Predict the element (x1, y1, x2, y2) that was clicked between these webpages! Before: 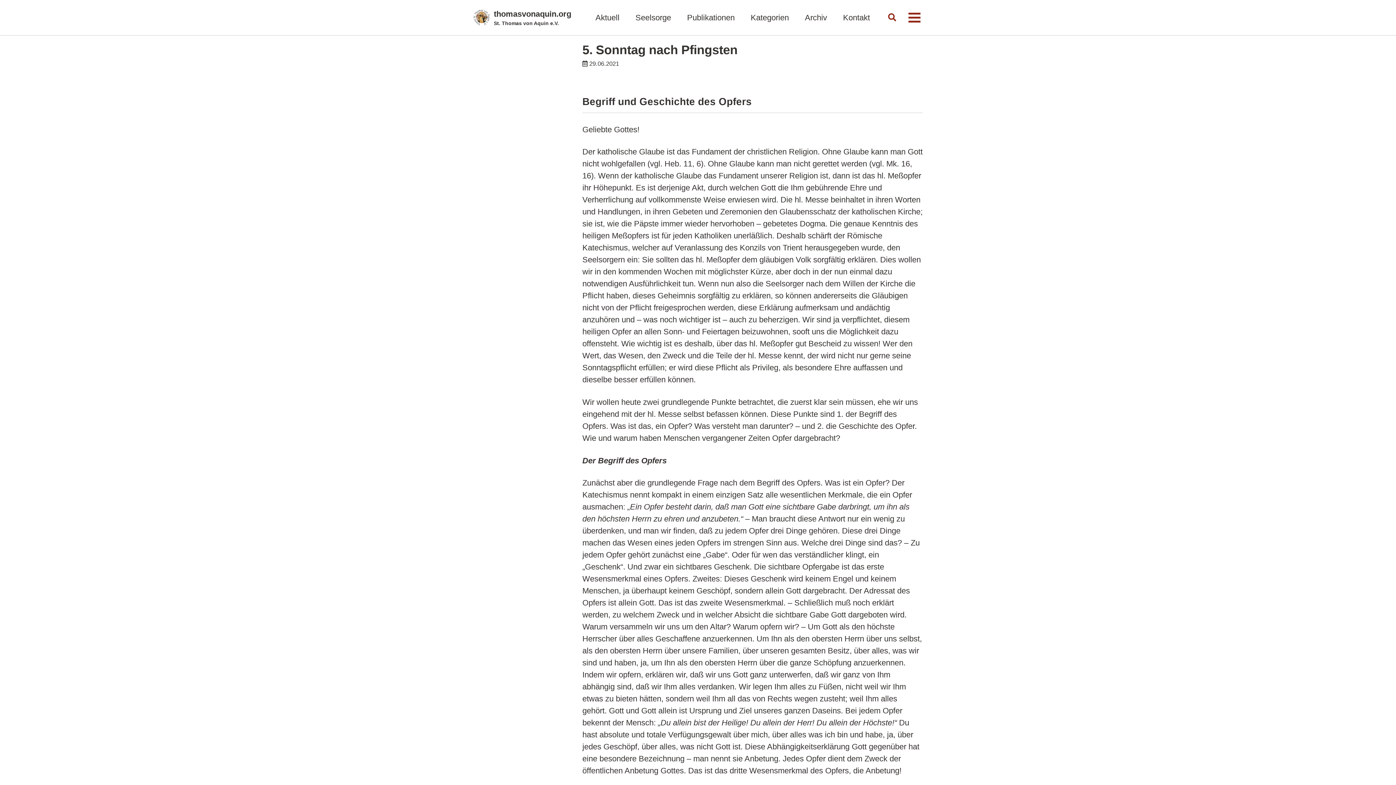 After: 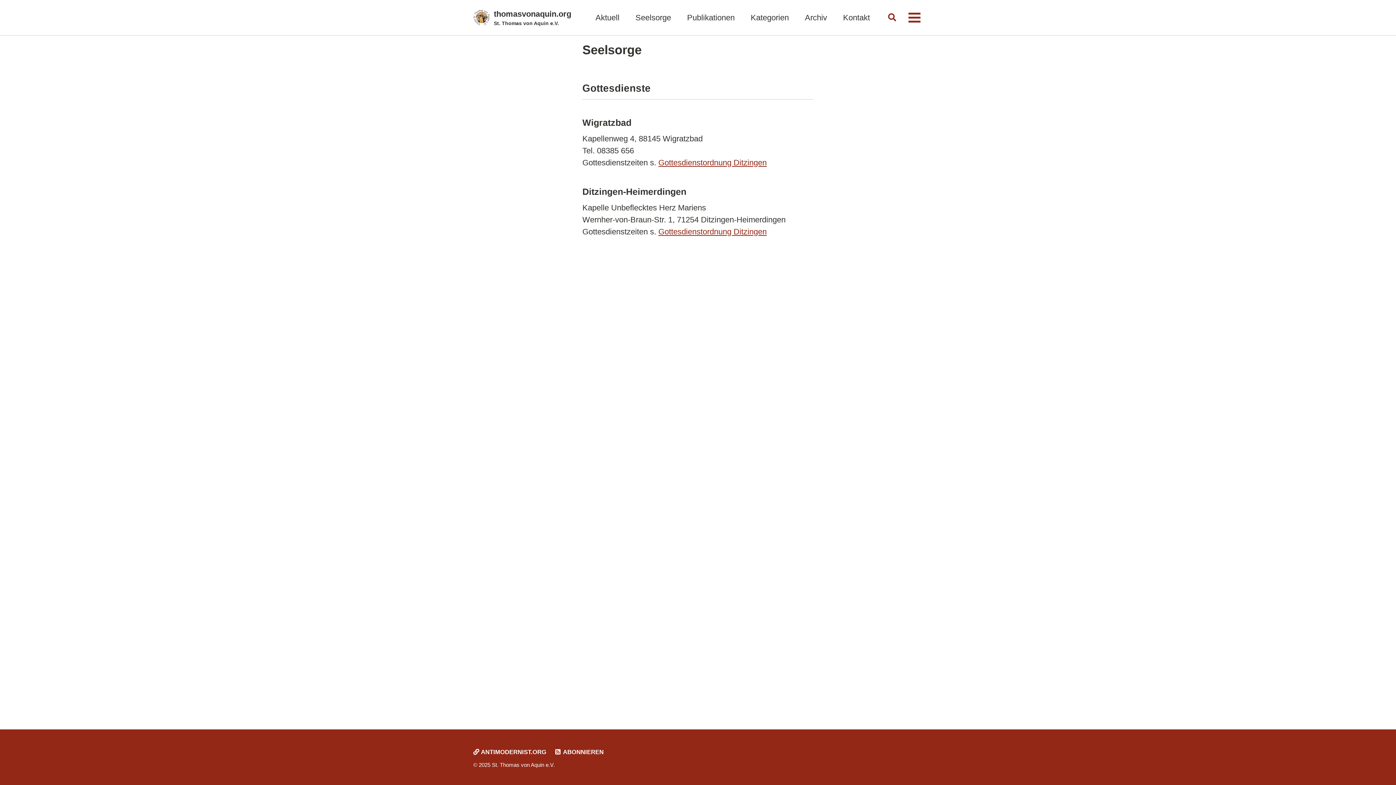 Action: label: Seelsorge bbox: (635, 11, 671, 23)